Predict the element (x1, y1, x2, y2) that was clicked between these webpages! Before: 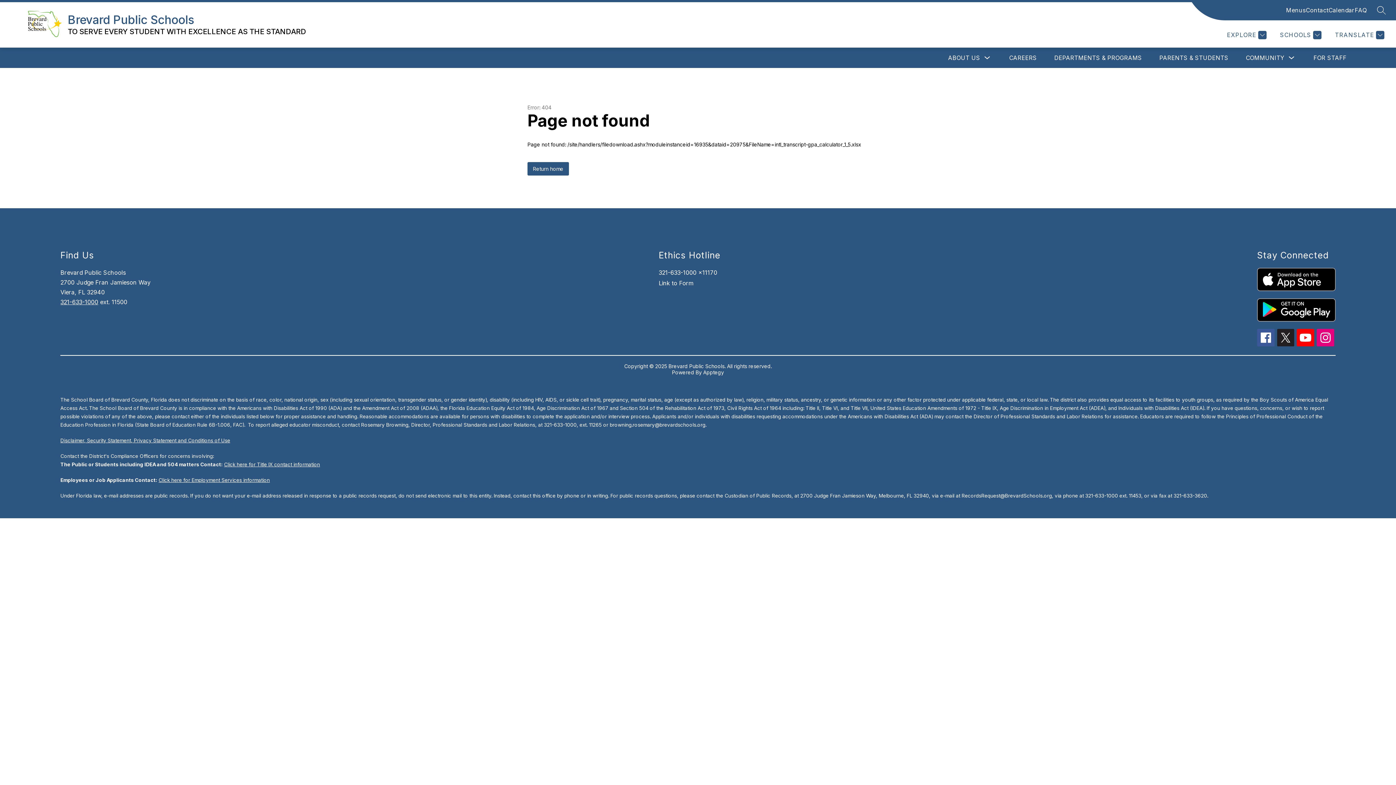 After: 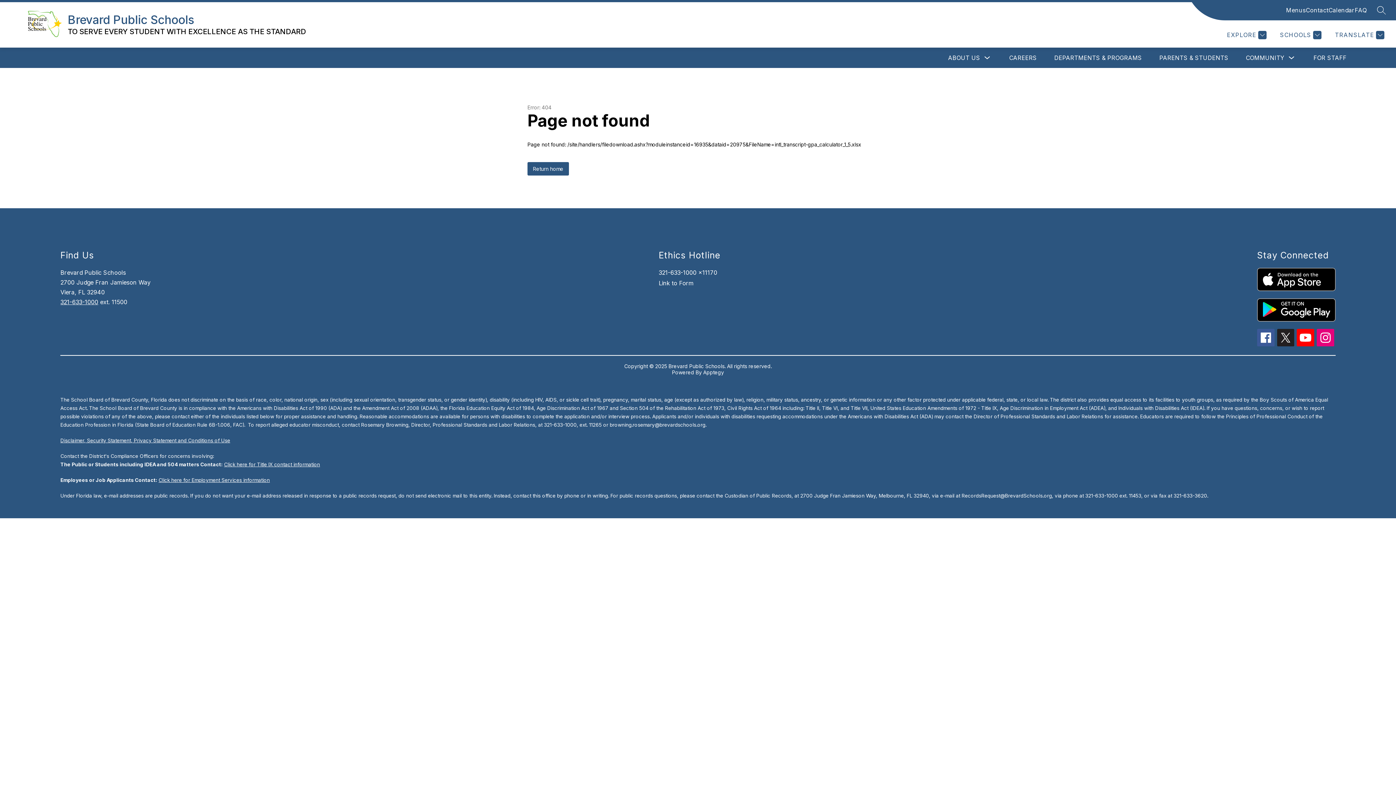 Action: bbox: (60, 298, 98, 305) label: 321-633-1000